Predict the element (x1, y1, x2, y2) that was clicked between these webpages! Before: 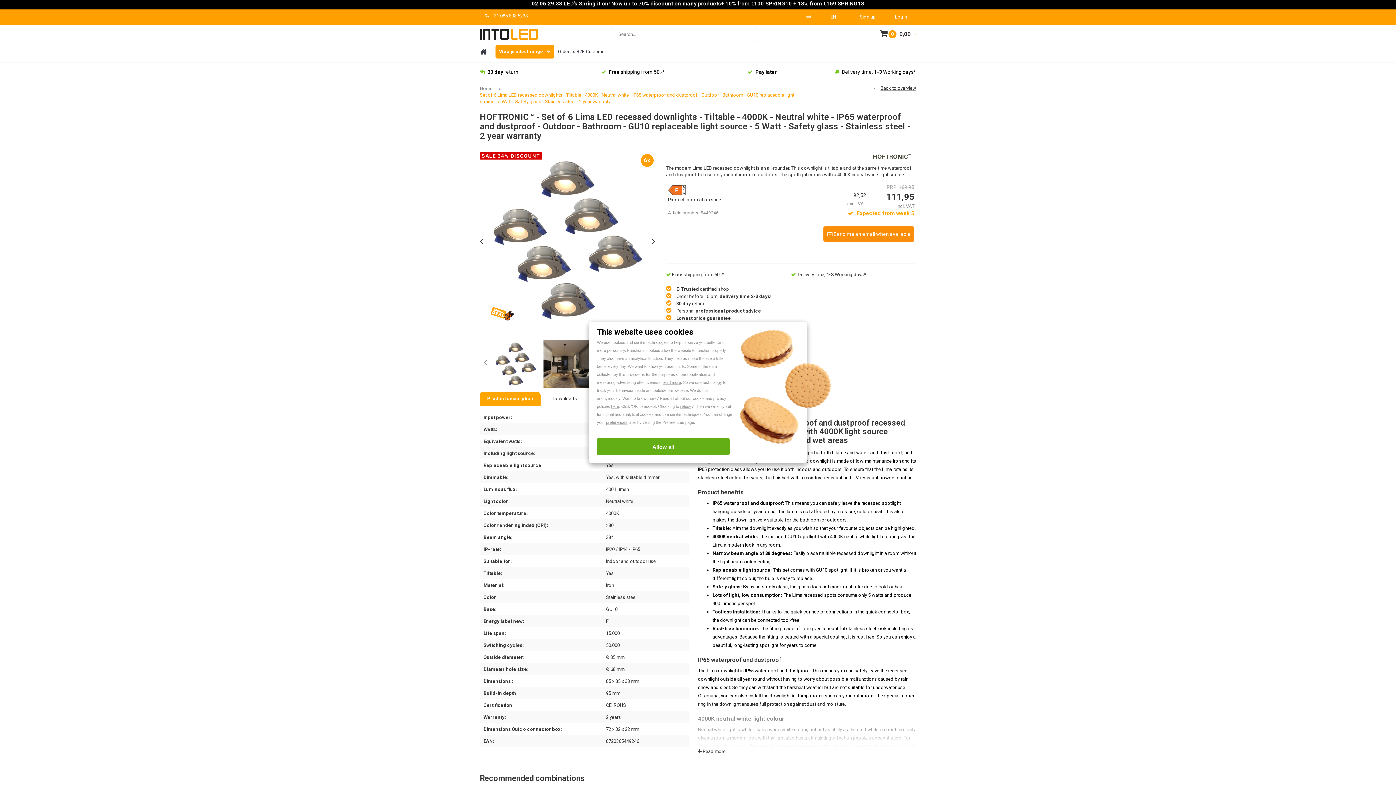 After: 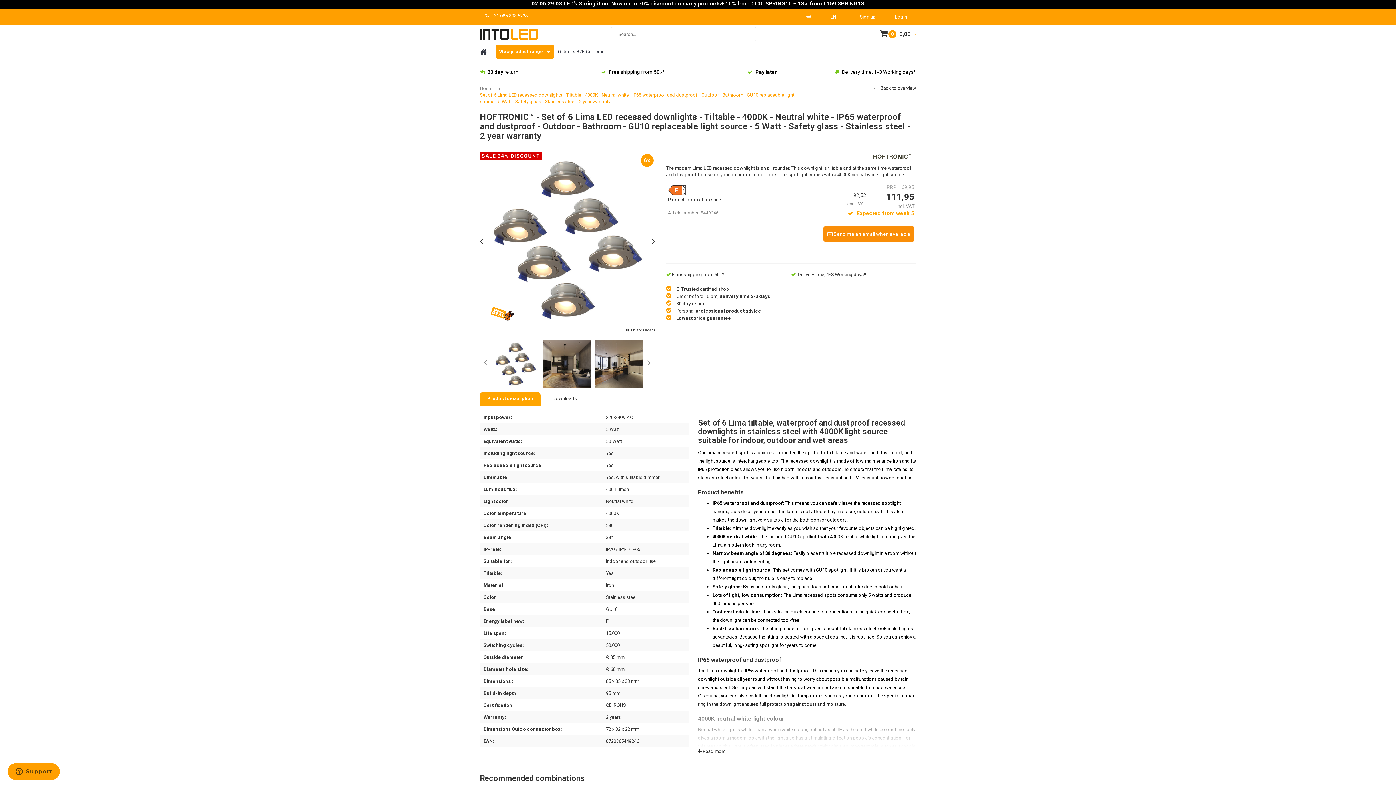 Action: label: Allow all bbox: (597, 438, 729, 455)